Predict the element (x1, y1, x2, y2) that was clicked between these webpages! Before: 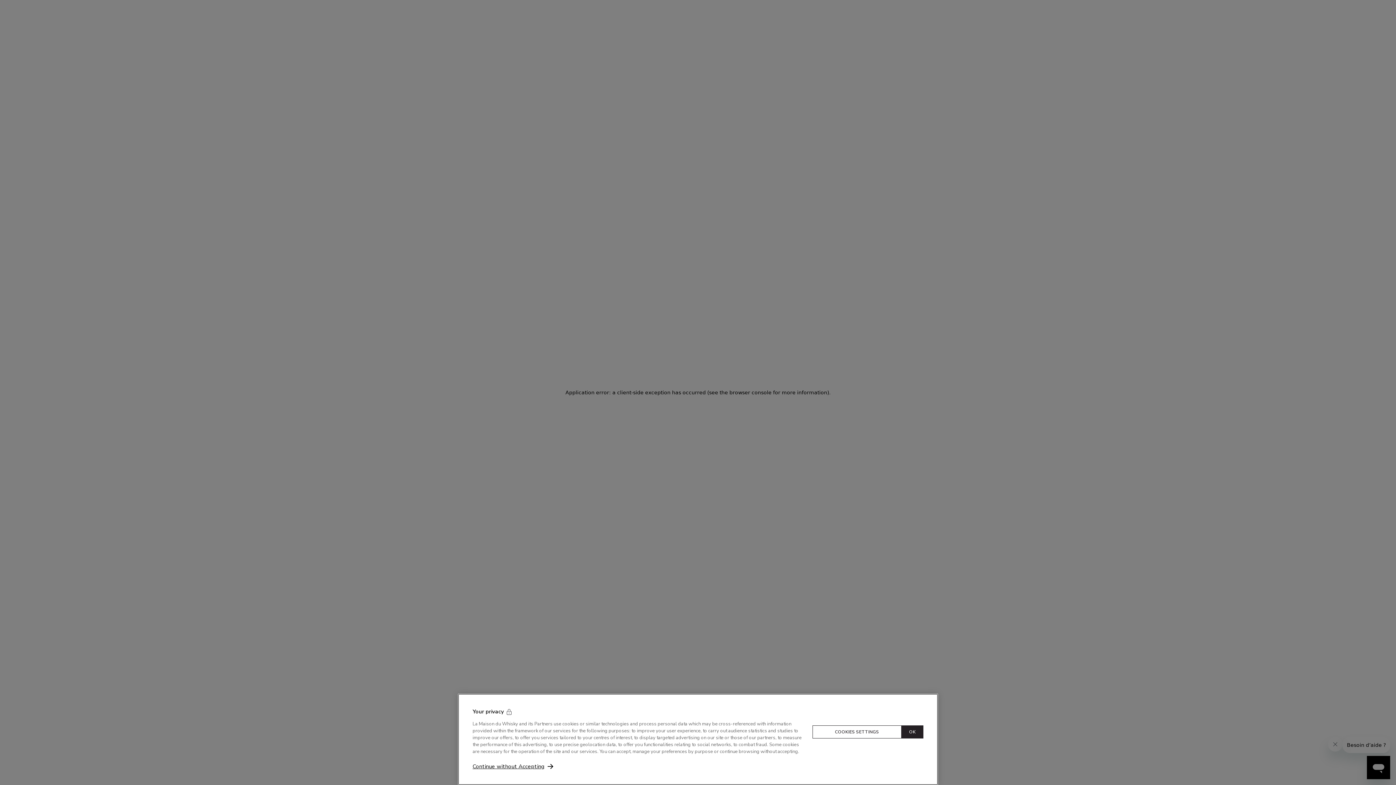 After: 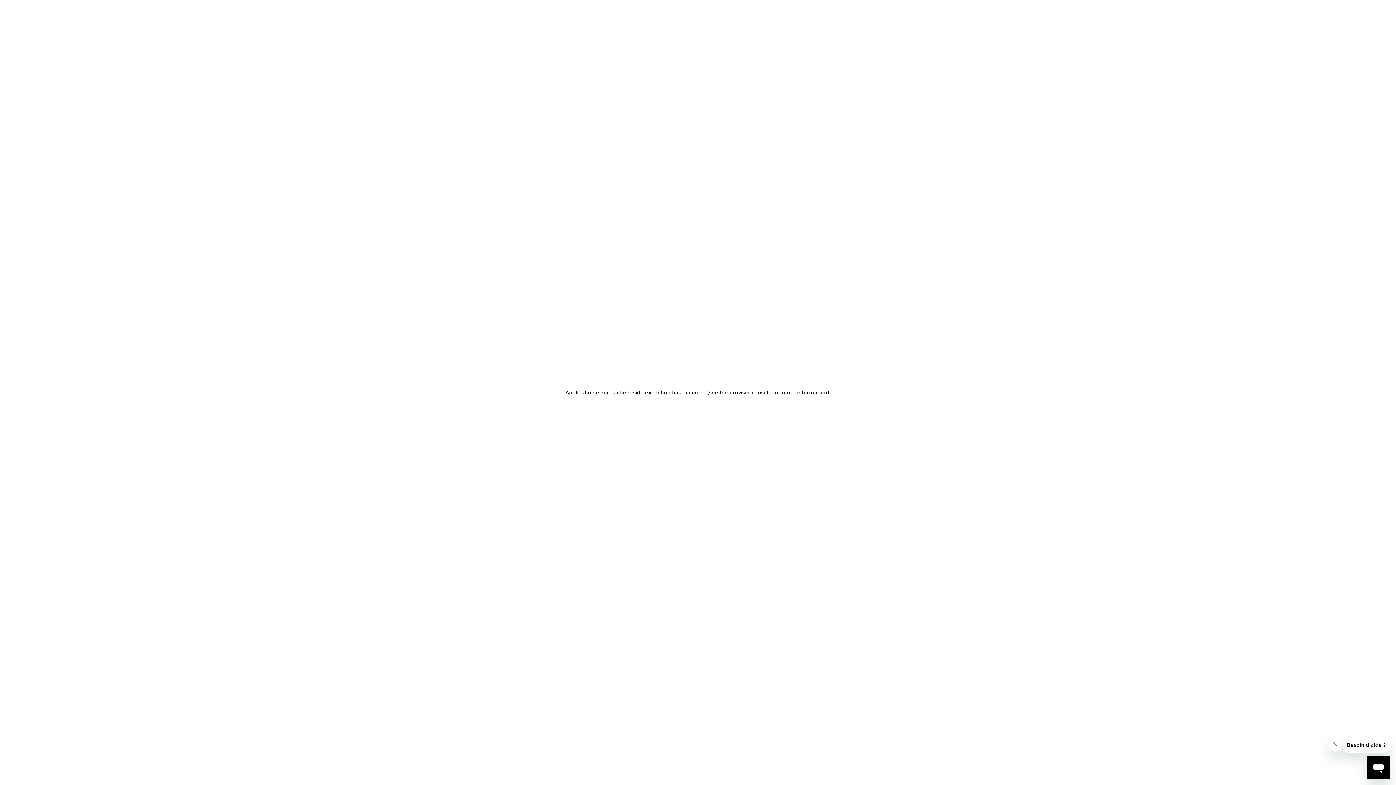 Action: label: OK bbox: (901, 725, 923, 738)